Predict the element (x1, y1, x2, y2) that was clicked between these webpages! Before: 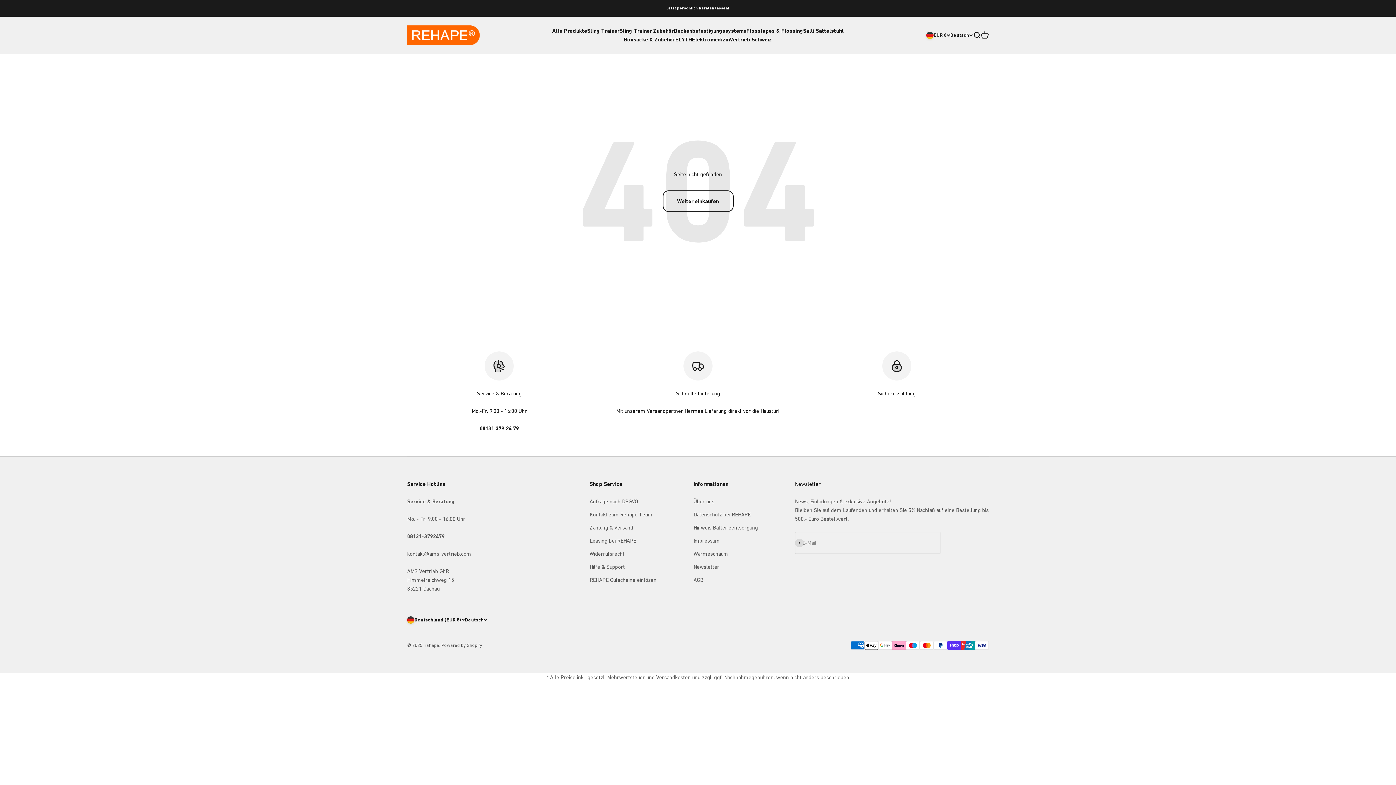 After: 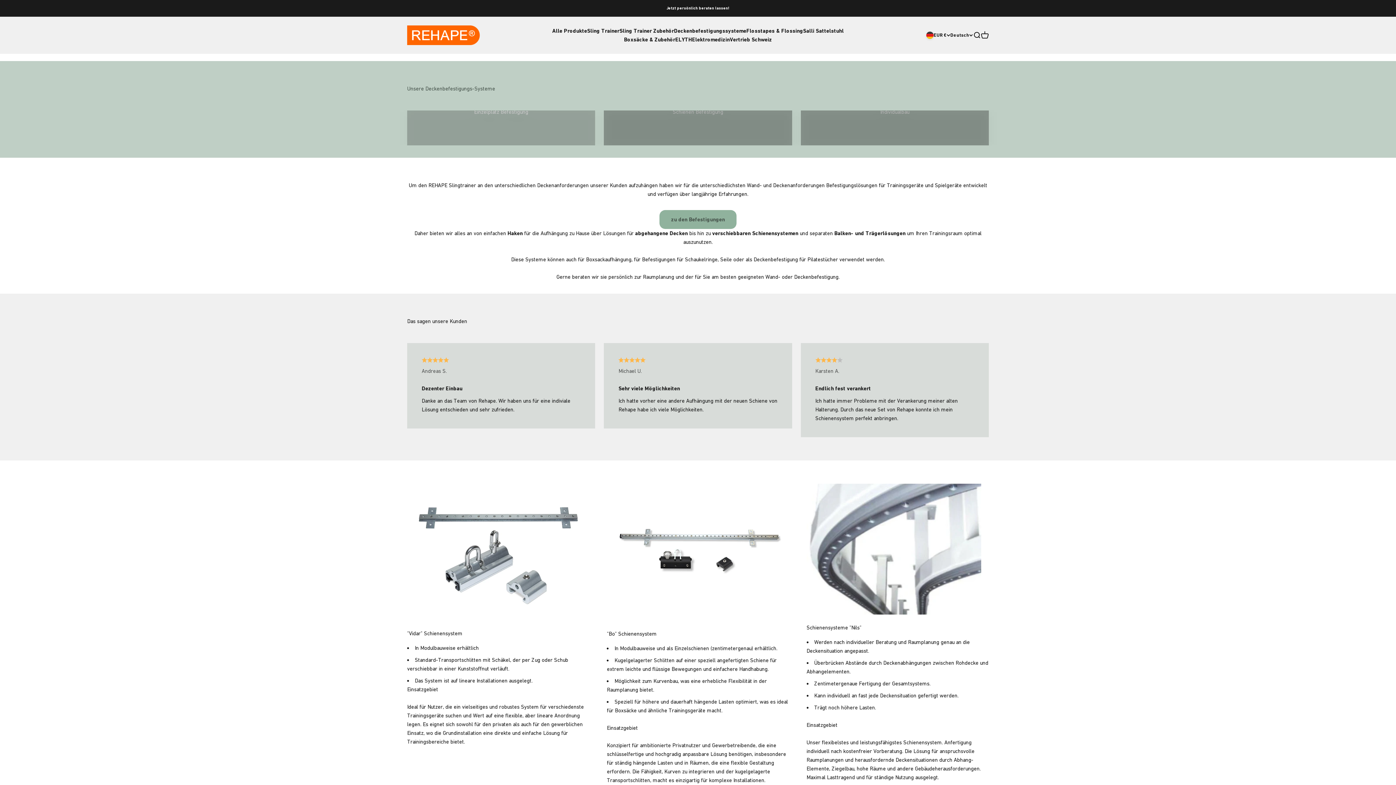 Action: label: Deckenbefestigungssysteme bbox: (674, 27, 746, 34)